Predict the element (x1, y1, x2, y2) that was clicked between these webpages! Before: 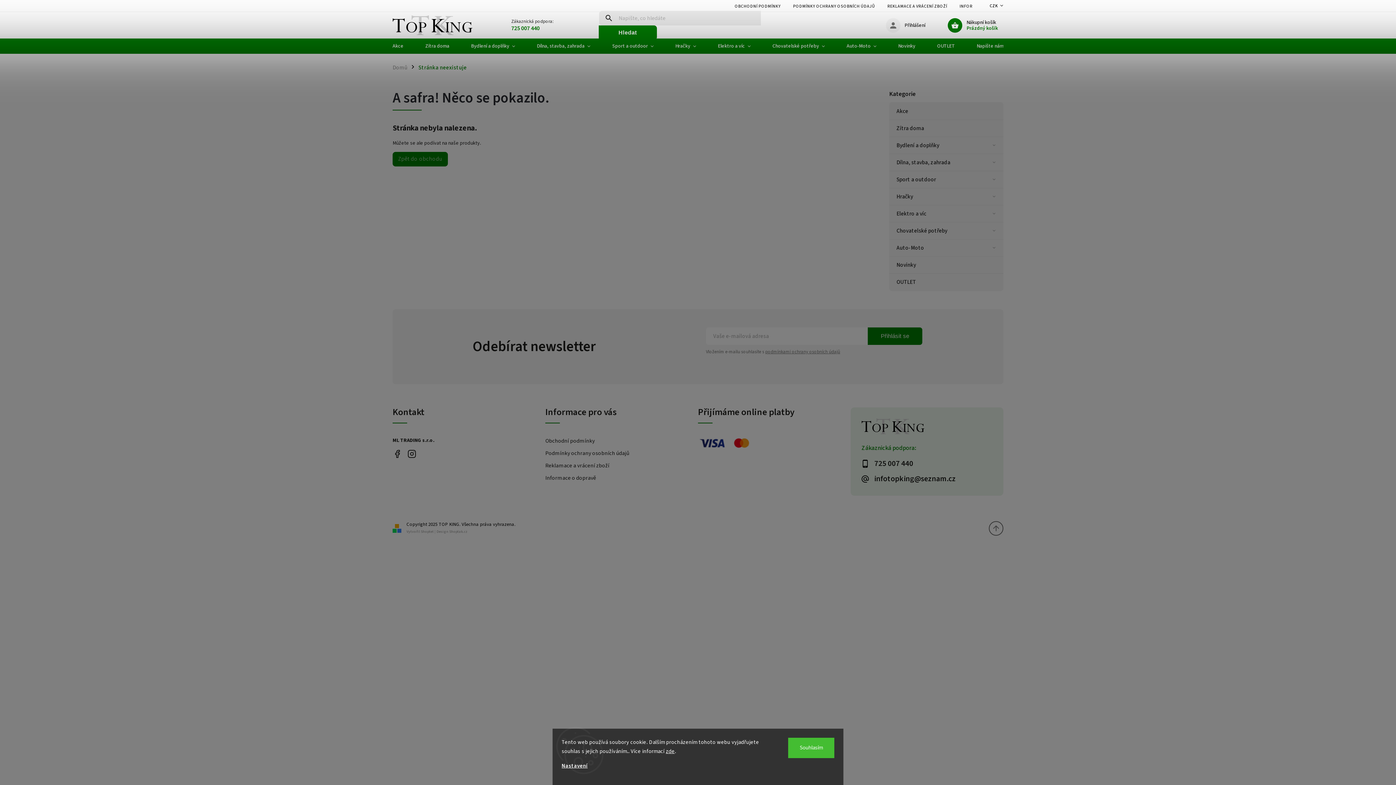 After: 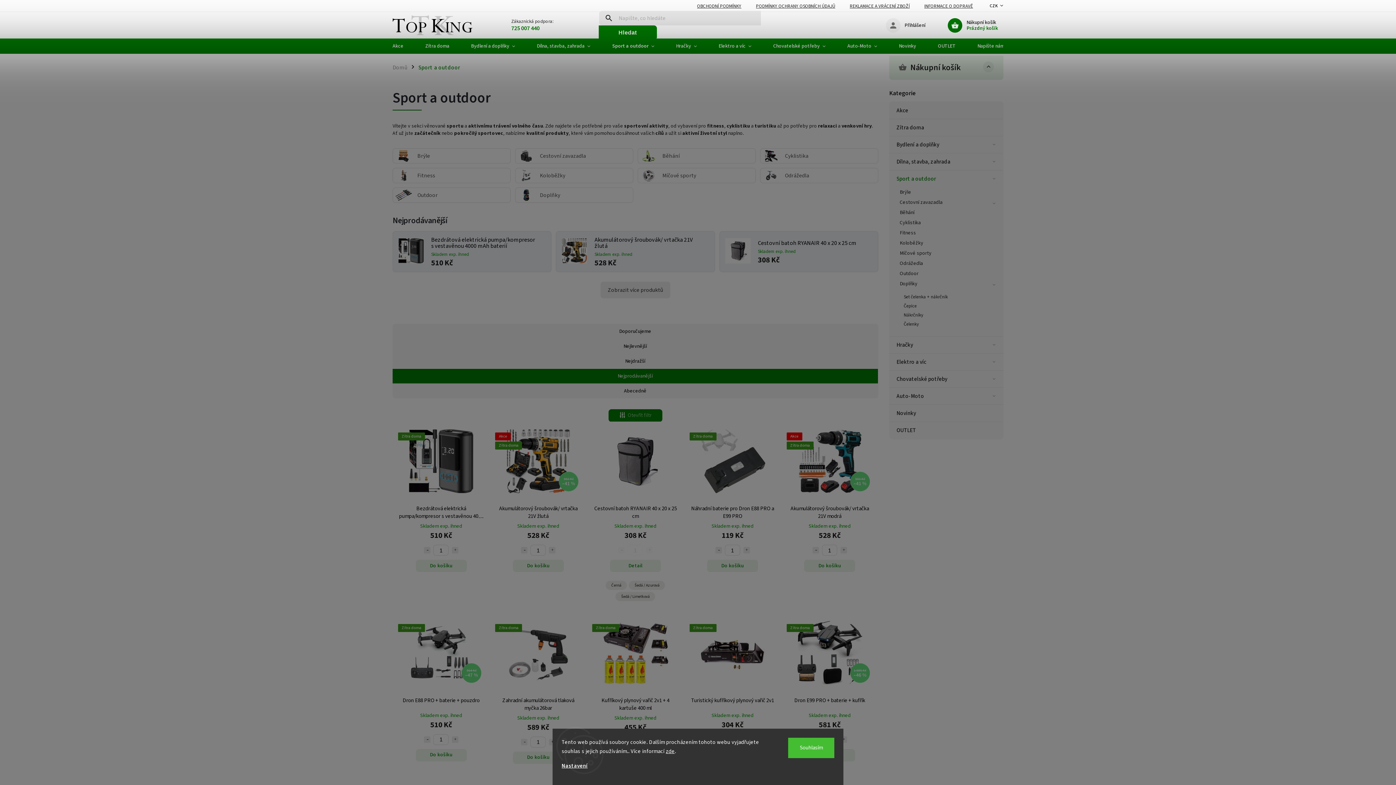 Action: bbox: (601, 38, 664, 53) label: Sport a outdoor